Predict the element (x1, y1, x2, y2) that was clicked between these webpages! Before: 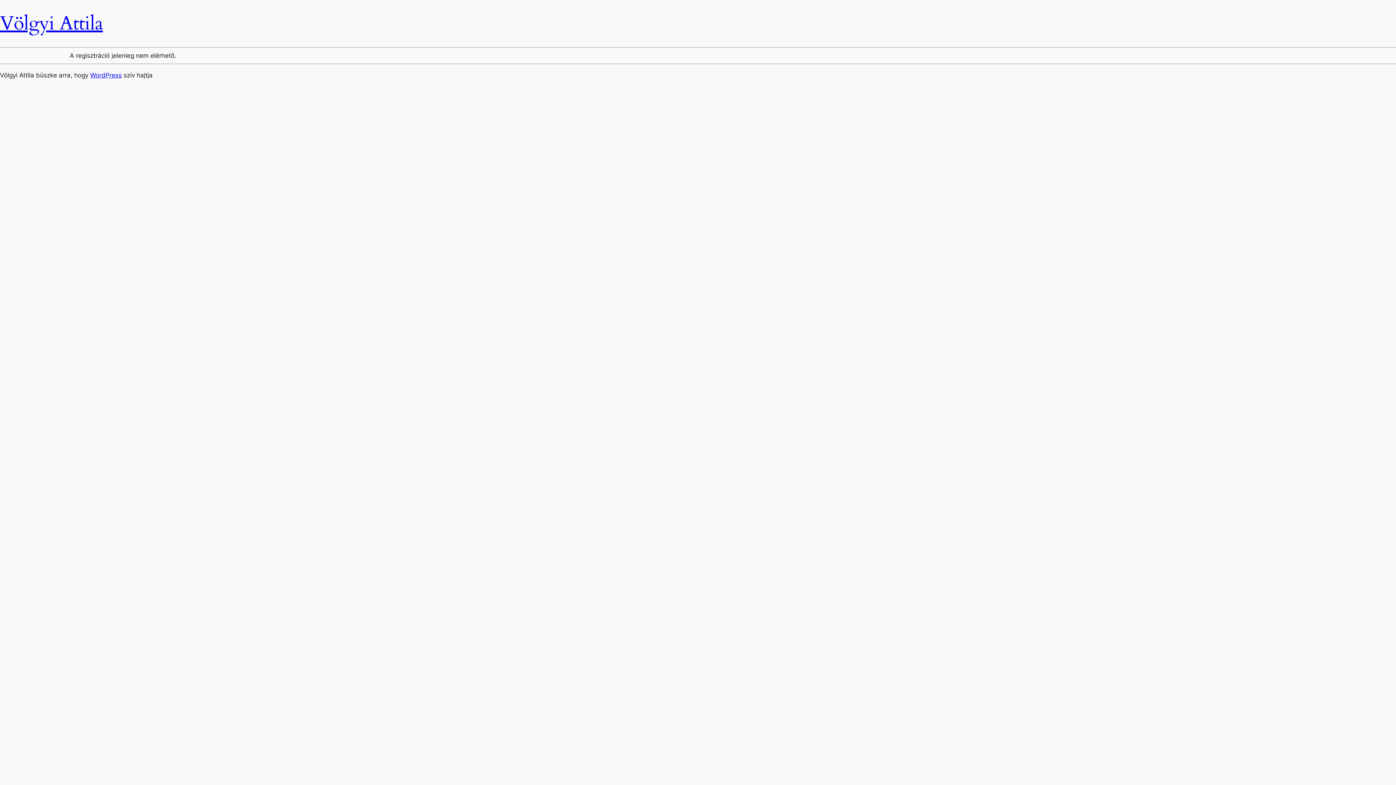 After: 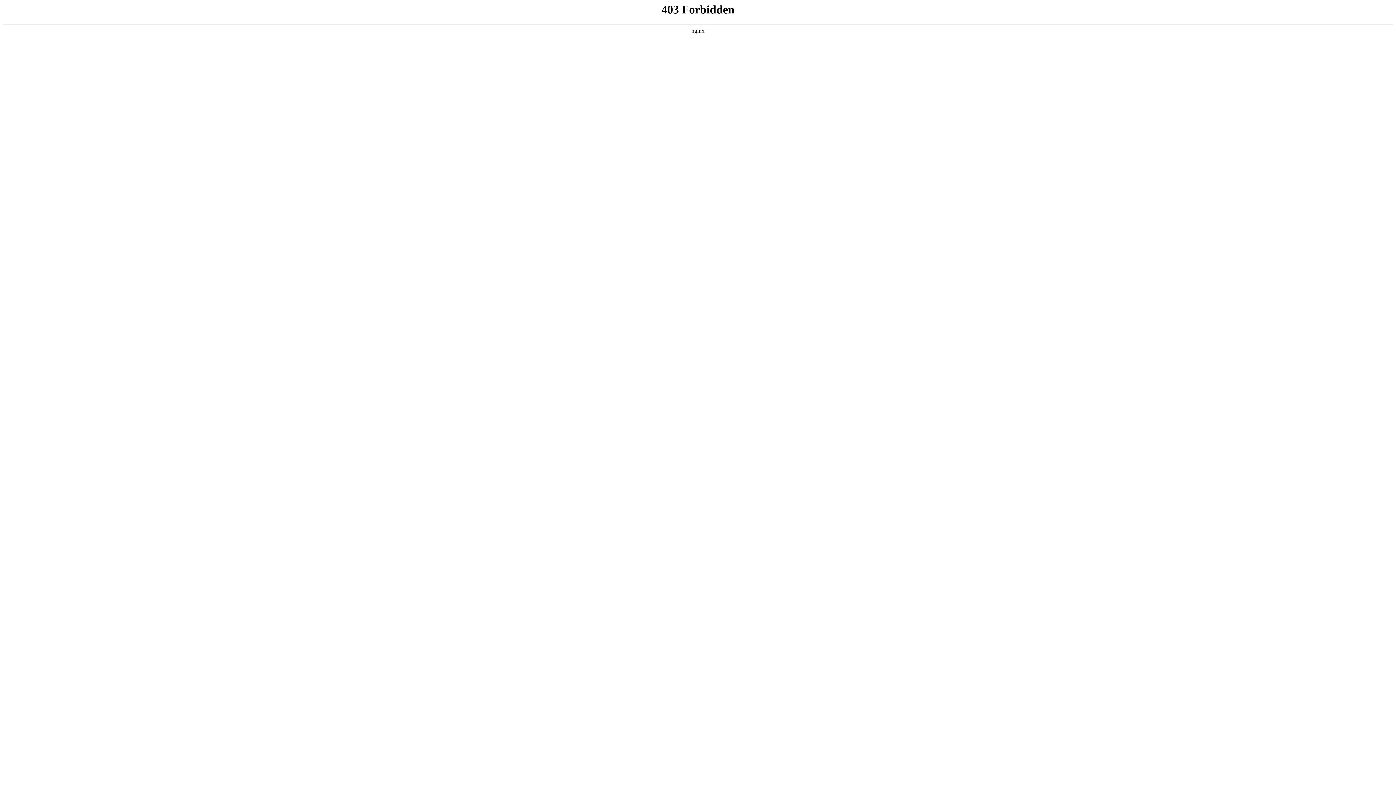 Action: label: WordPress bbox: (90, 71, 121, 78)